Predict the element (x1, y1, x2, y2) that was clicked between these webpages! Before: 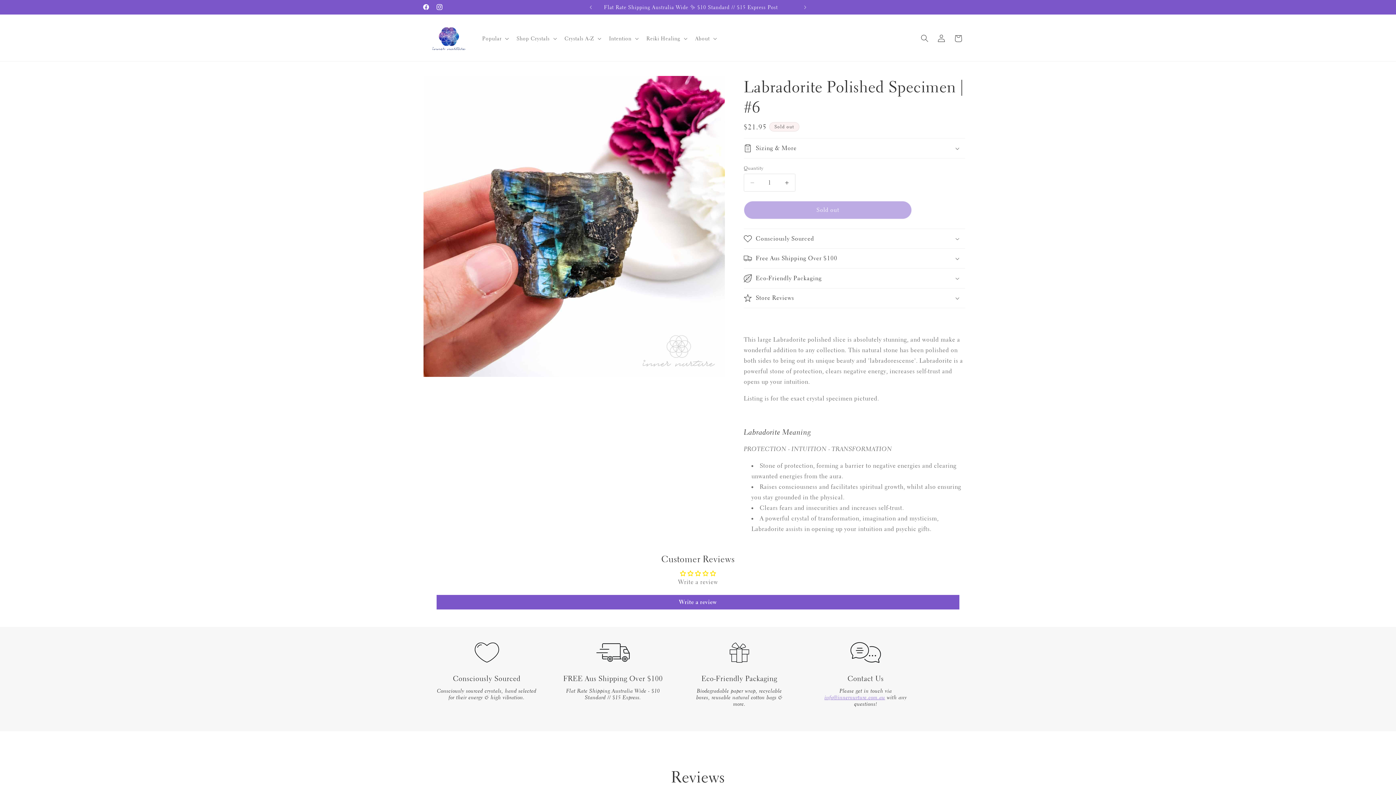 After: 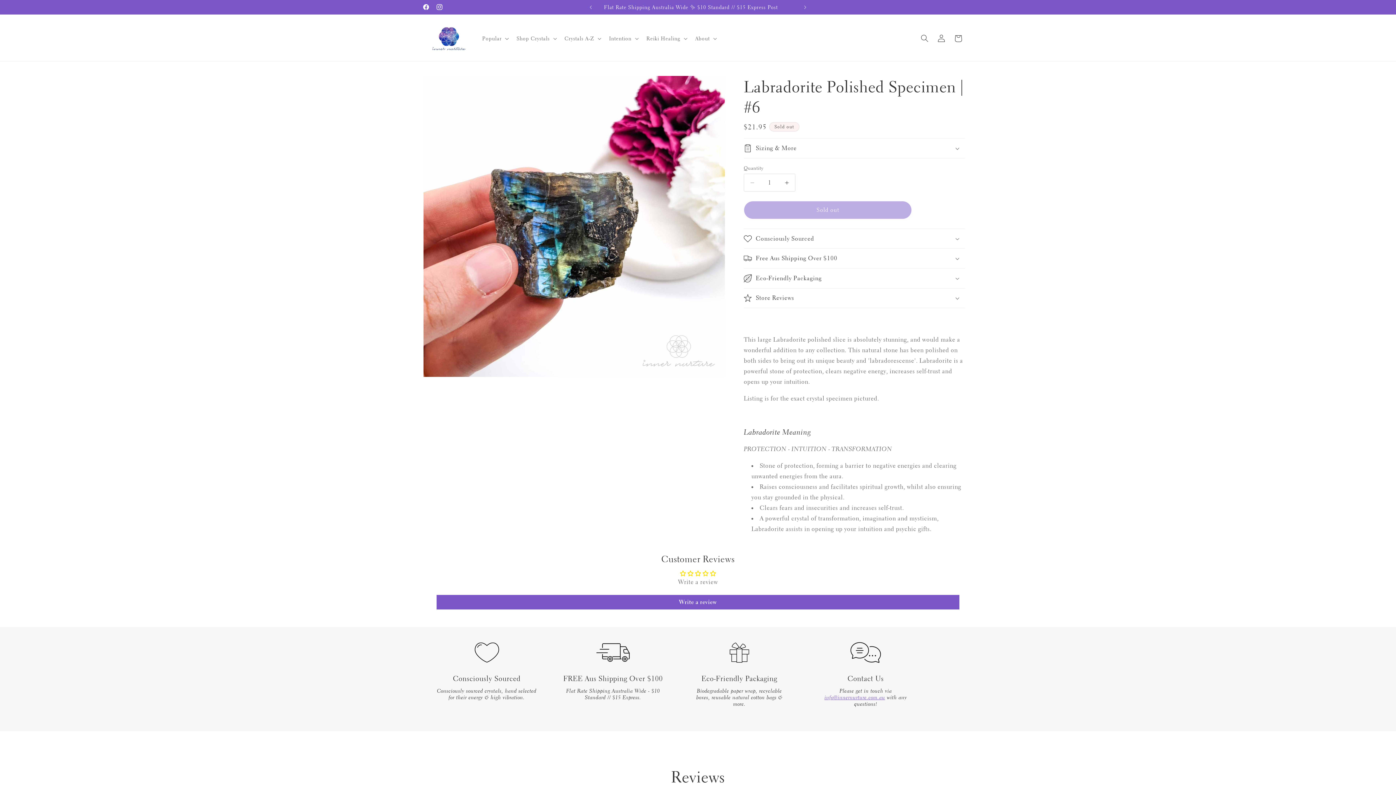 Action: bbox: (824, 694, 885, 701) label: info@innernurture.com.au